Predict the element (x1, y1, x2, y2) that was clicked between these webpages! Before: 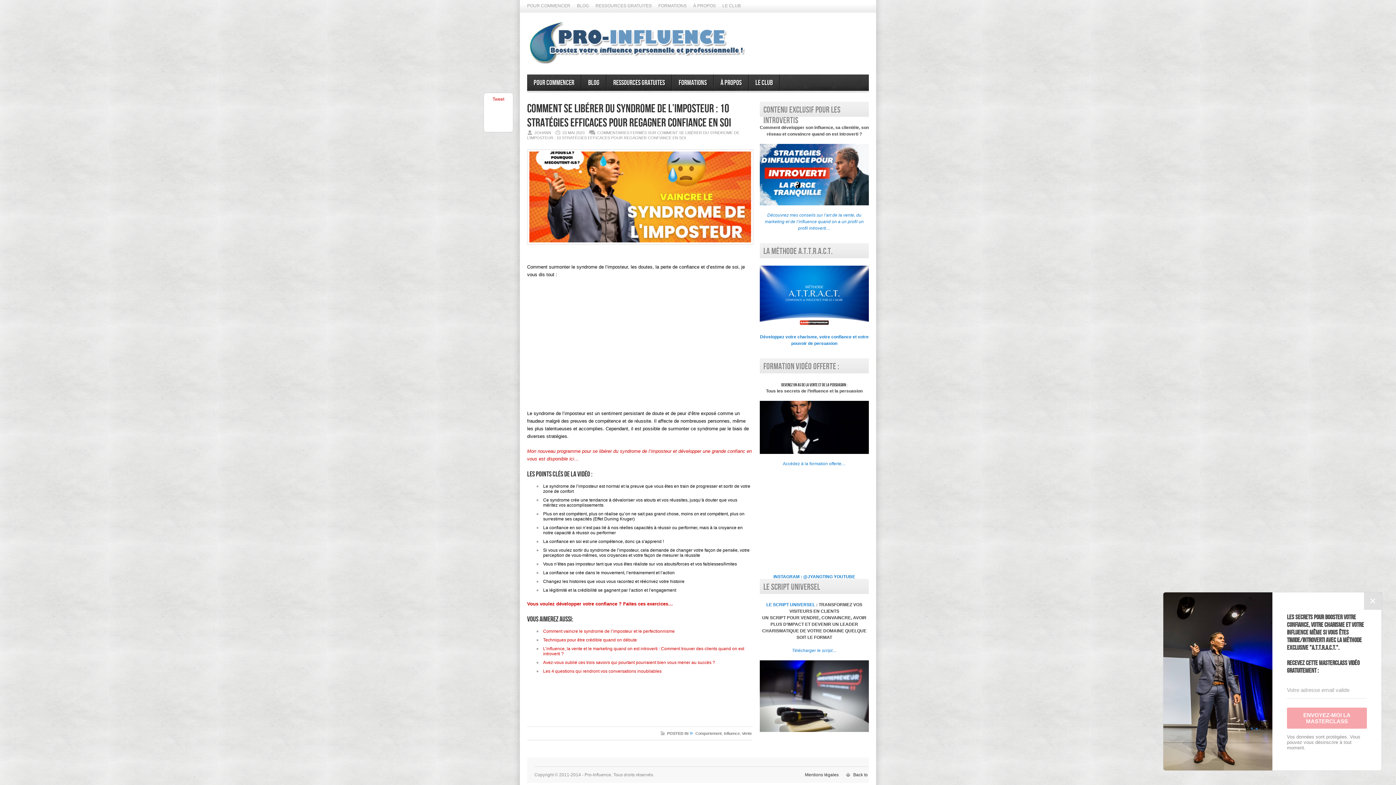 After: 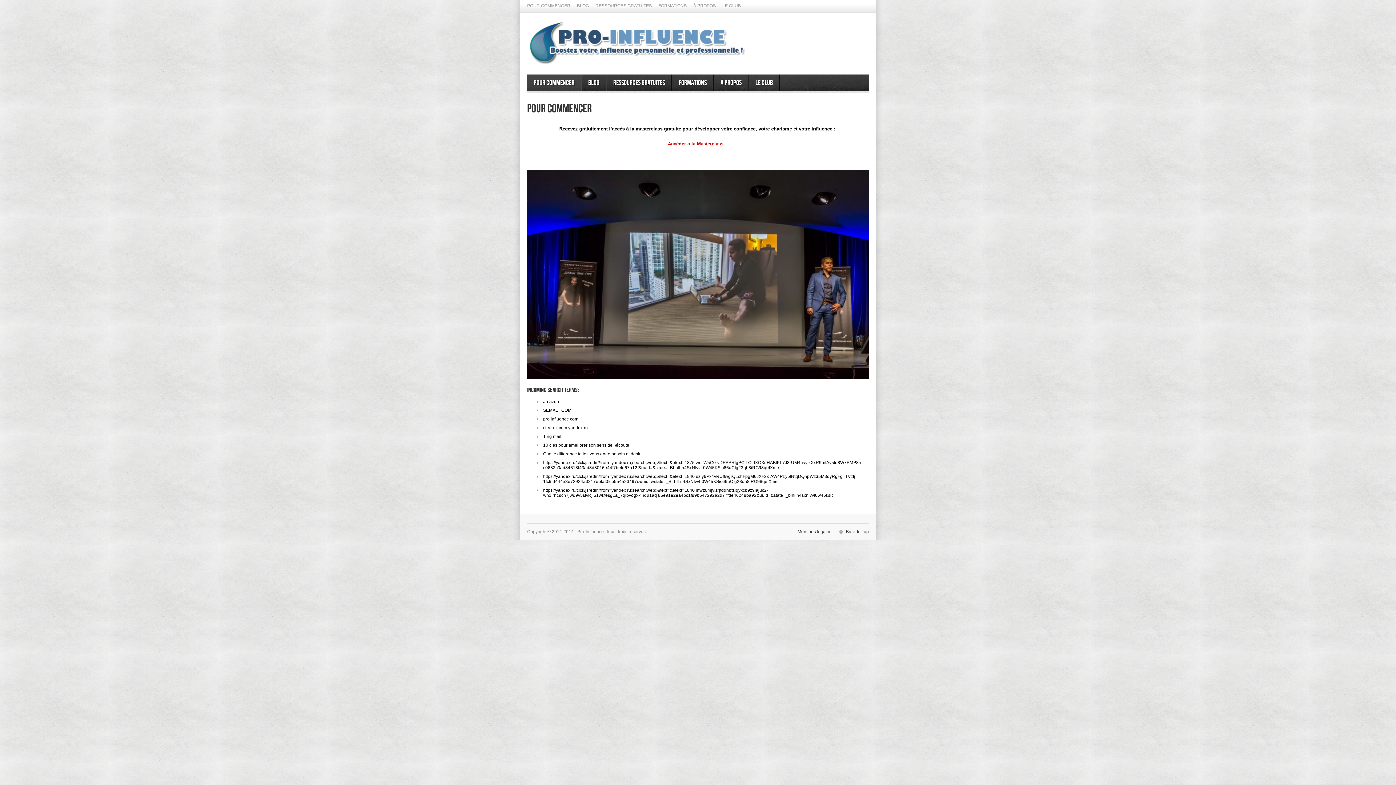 Action: bbox: (527, 74, 581, 90) label: Pour commencer